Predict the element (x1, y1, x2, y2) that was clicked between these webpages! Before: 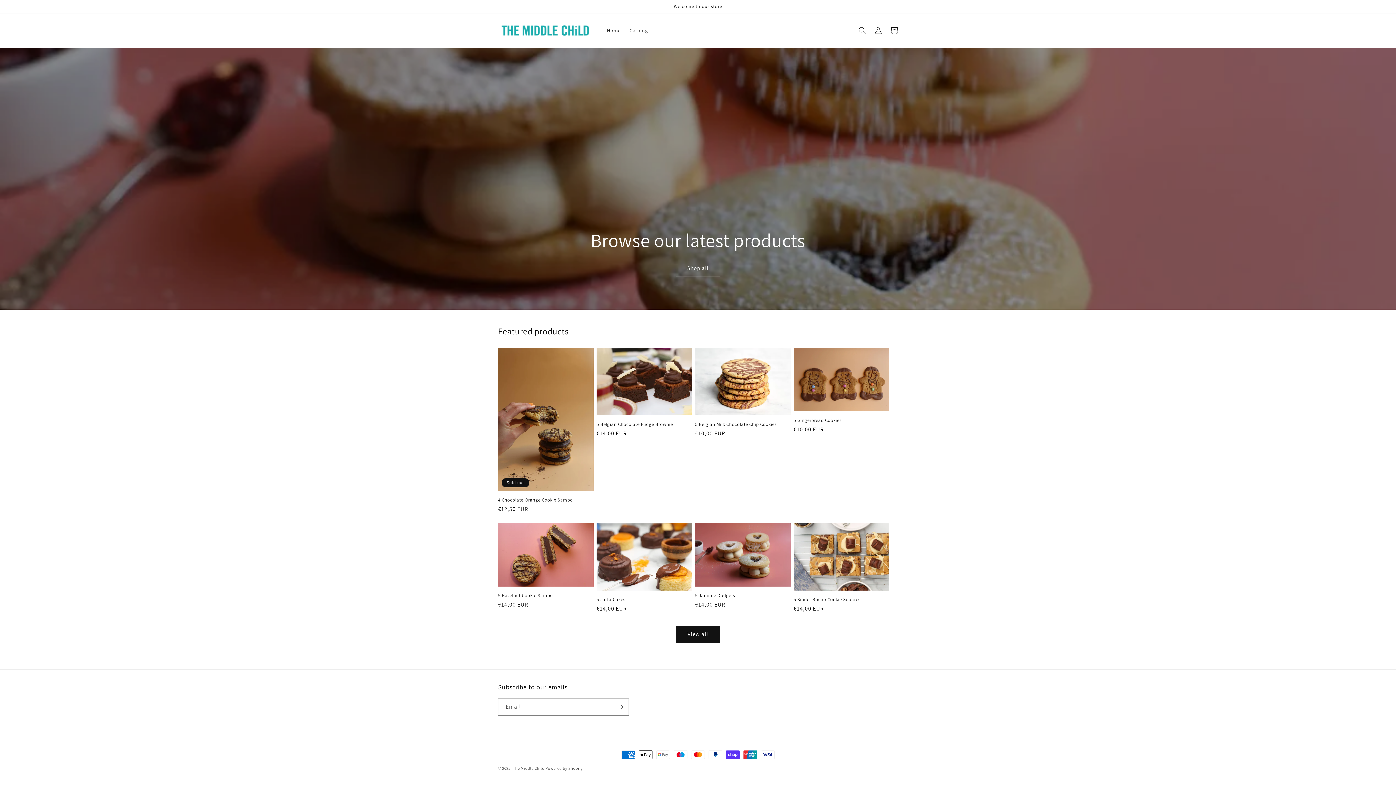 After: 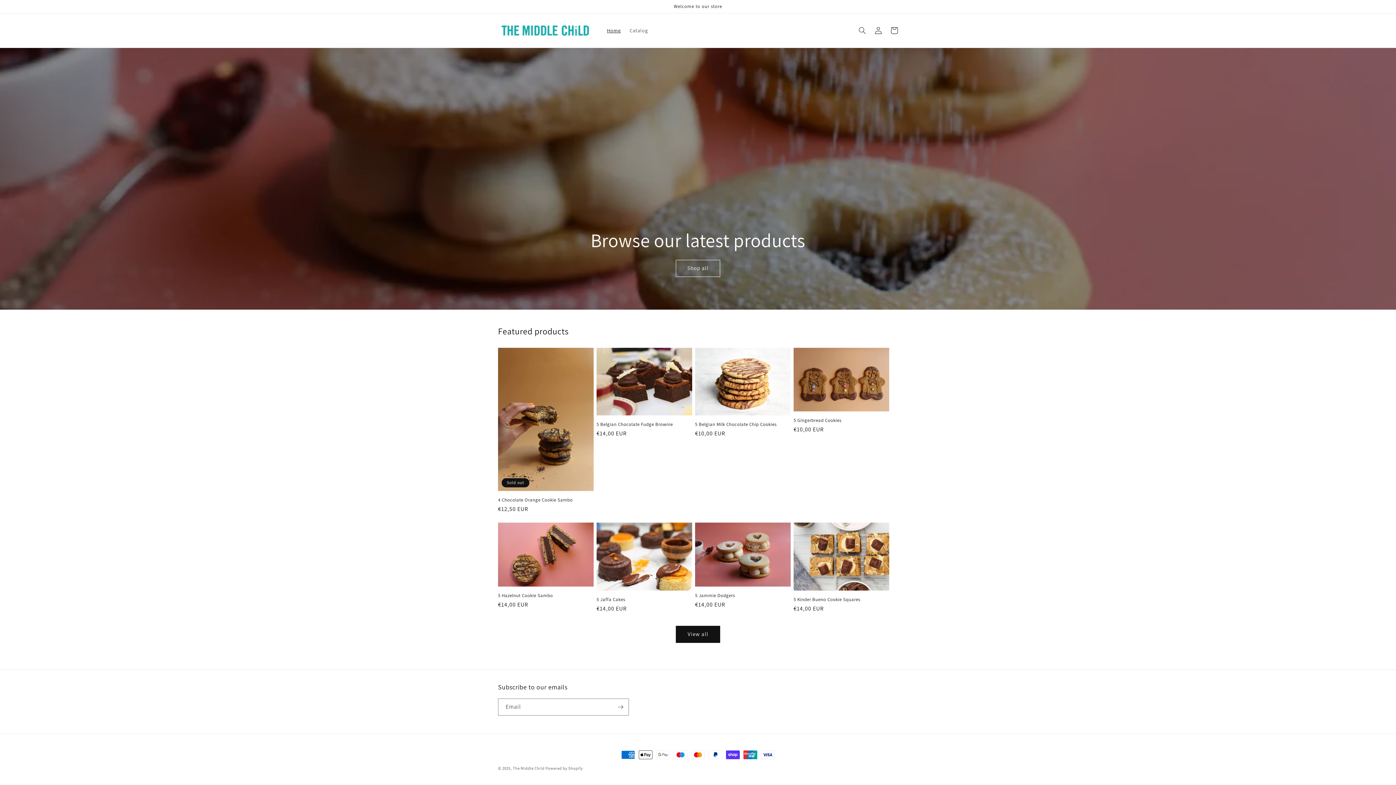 Action: bbox: (512, 766, 545, 771) label: The Middle Child 